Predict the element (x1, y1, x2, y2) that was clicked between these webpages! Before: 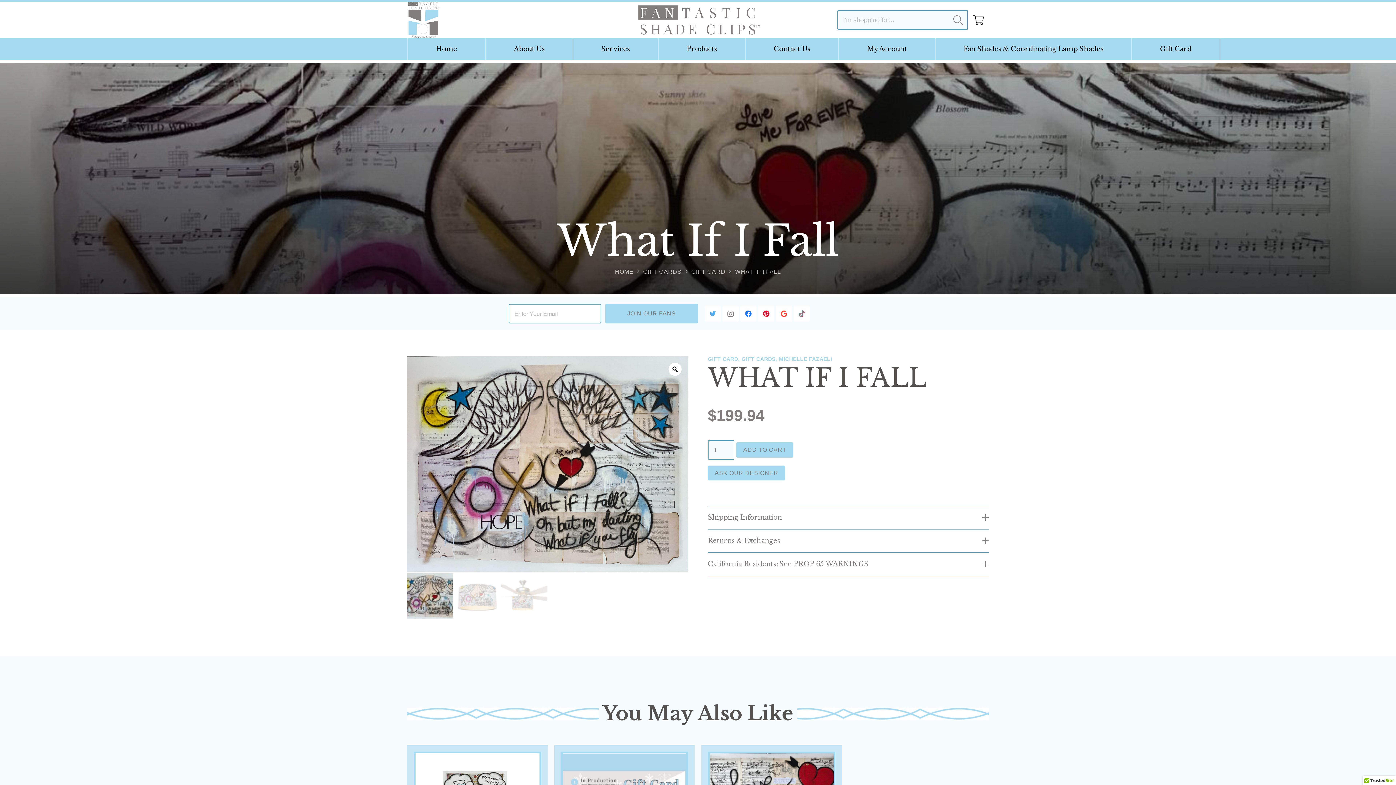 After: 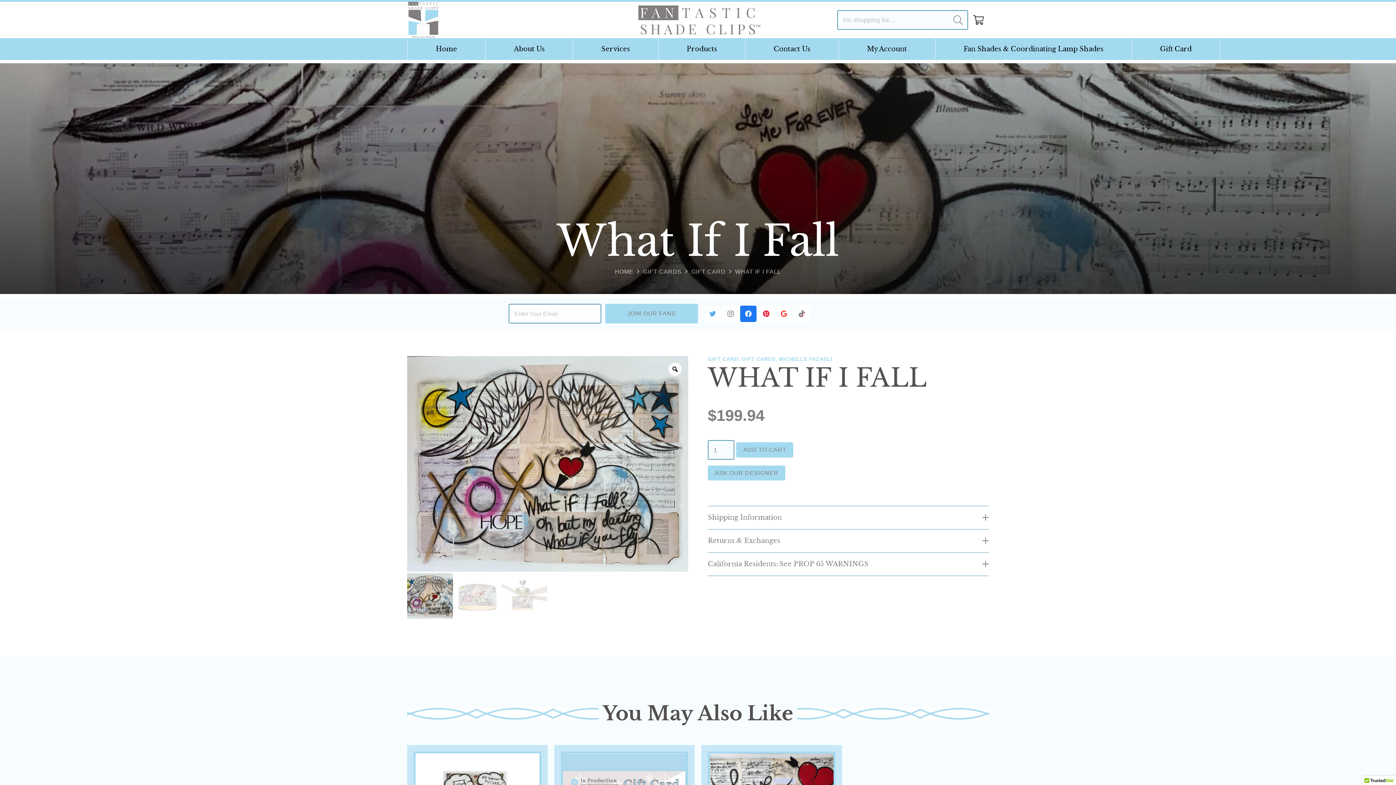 Action: bbox: (740, 305, 756, 322) label: Facebook